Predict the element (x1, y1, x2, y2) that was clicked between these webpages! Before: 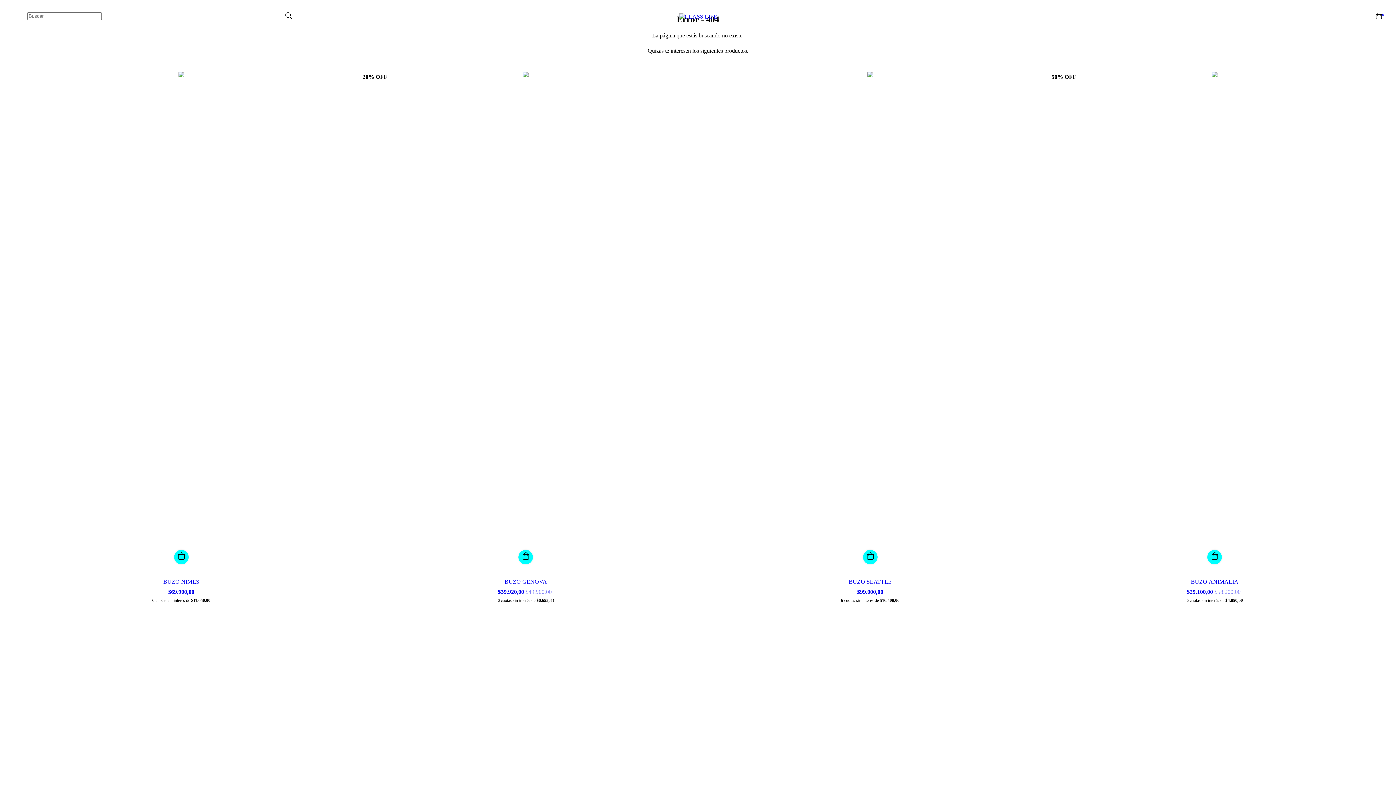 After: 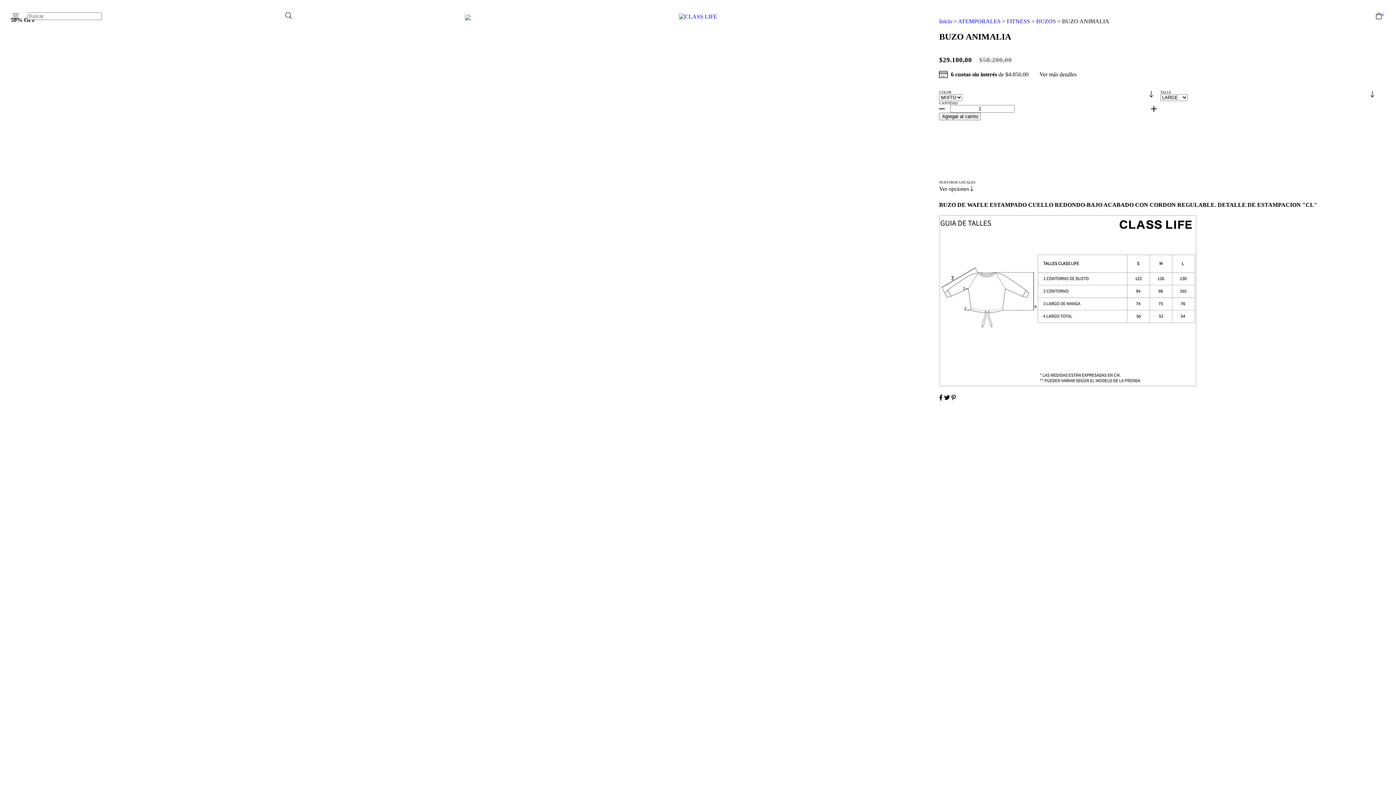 Action: label: BUZO ANIMALIA
$29.100,00 $58.200,00 bbox: (1050, 578, 1380, 595)